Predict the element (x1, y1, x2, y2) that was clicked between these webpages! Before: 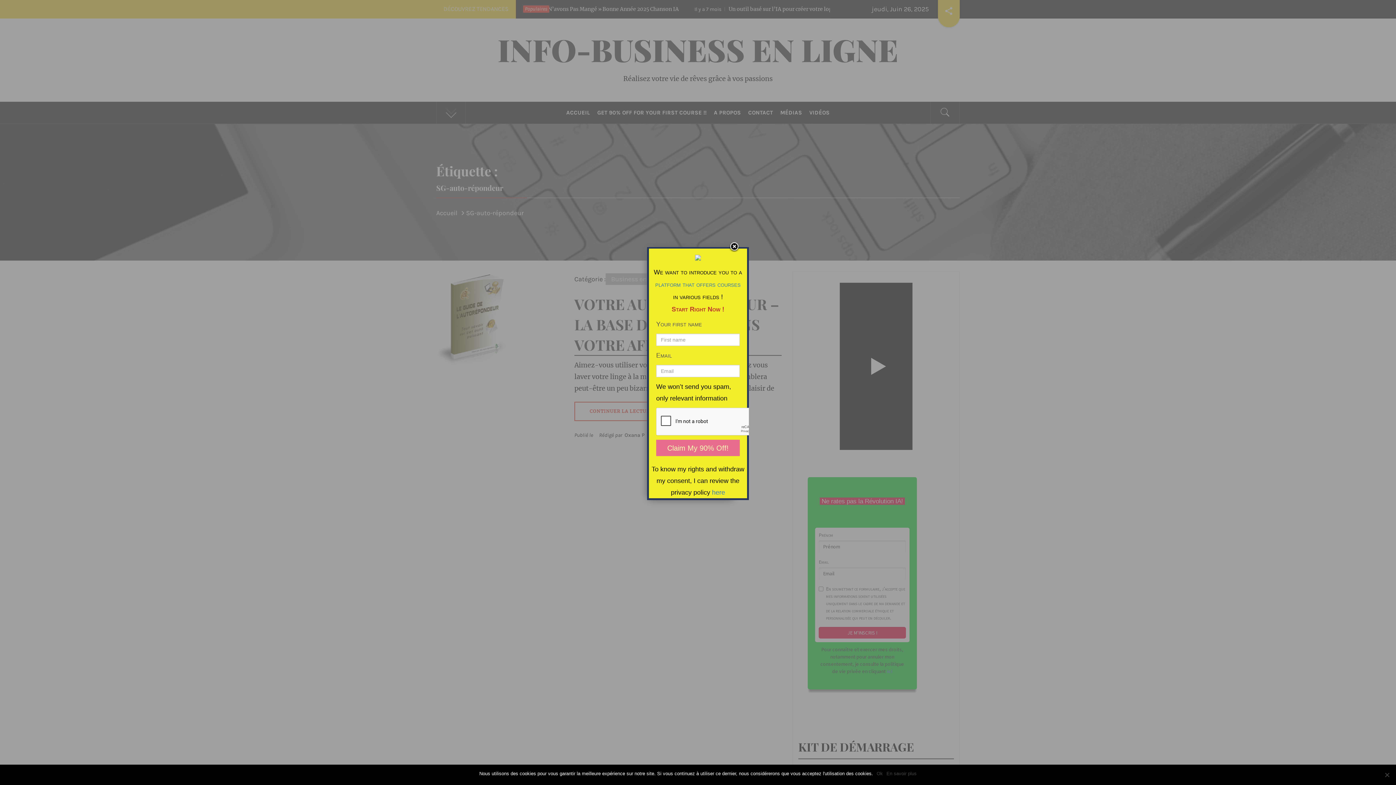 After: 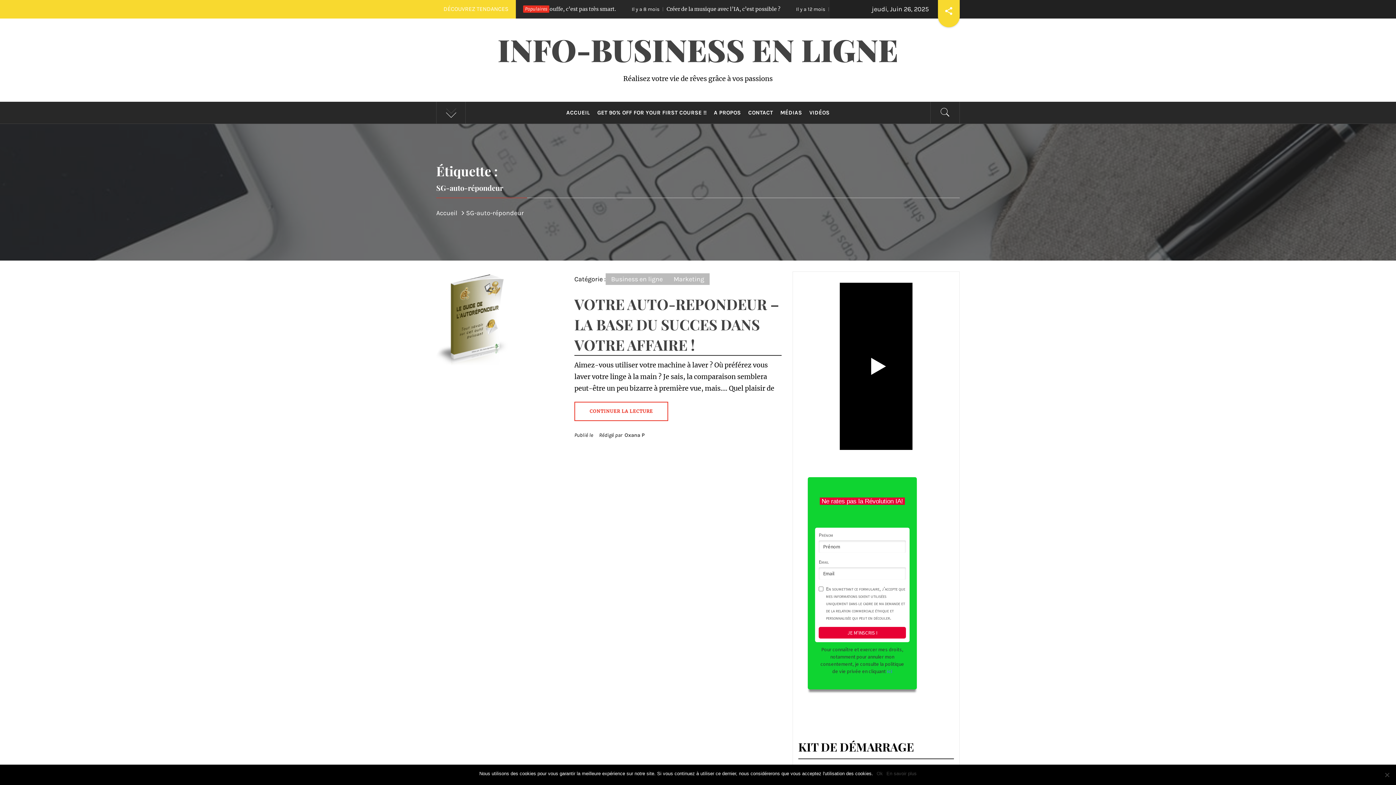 Action: bbox: (729, 241, 740, 252)